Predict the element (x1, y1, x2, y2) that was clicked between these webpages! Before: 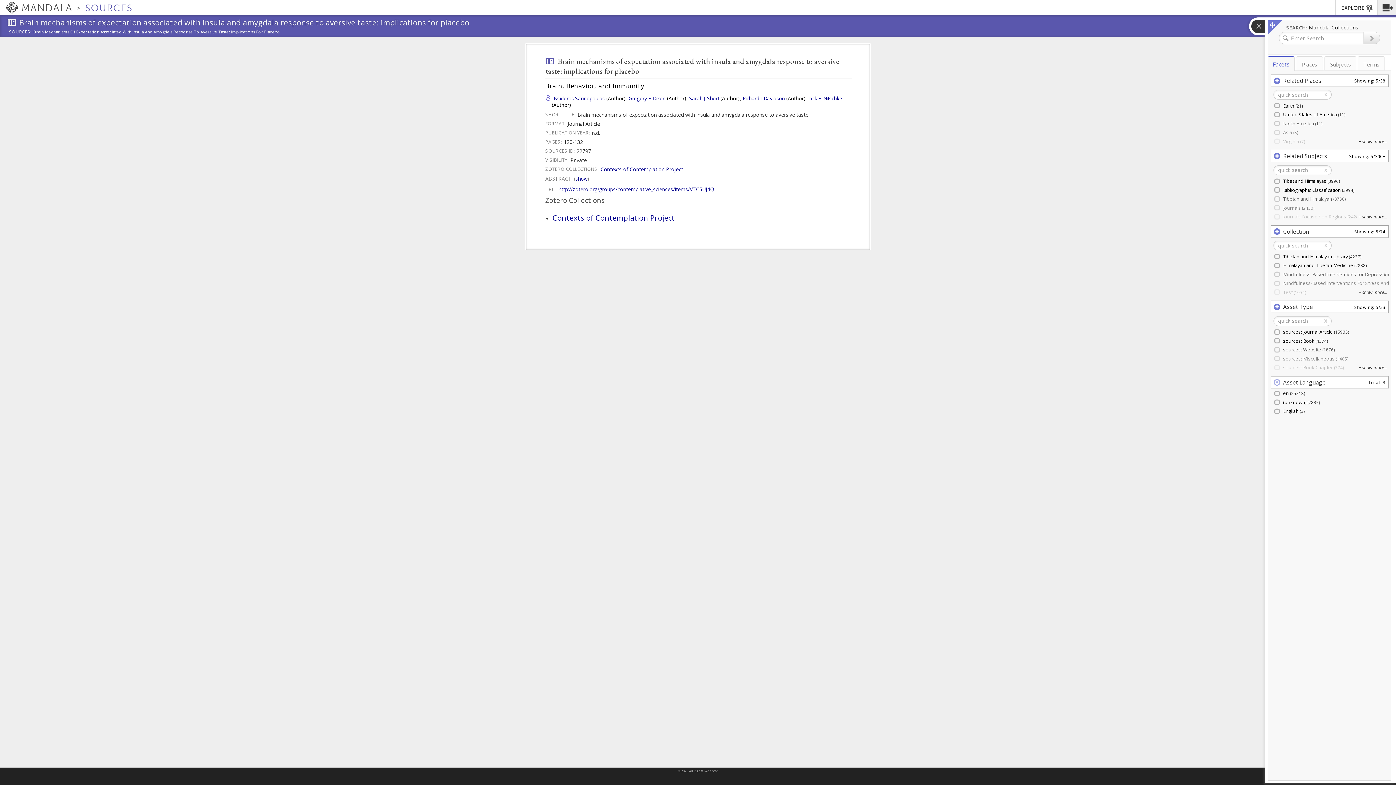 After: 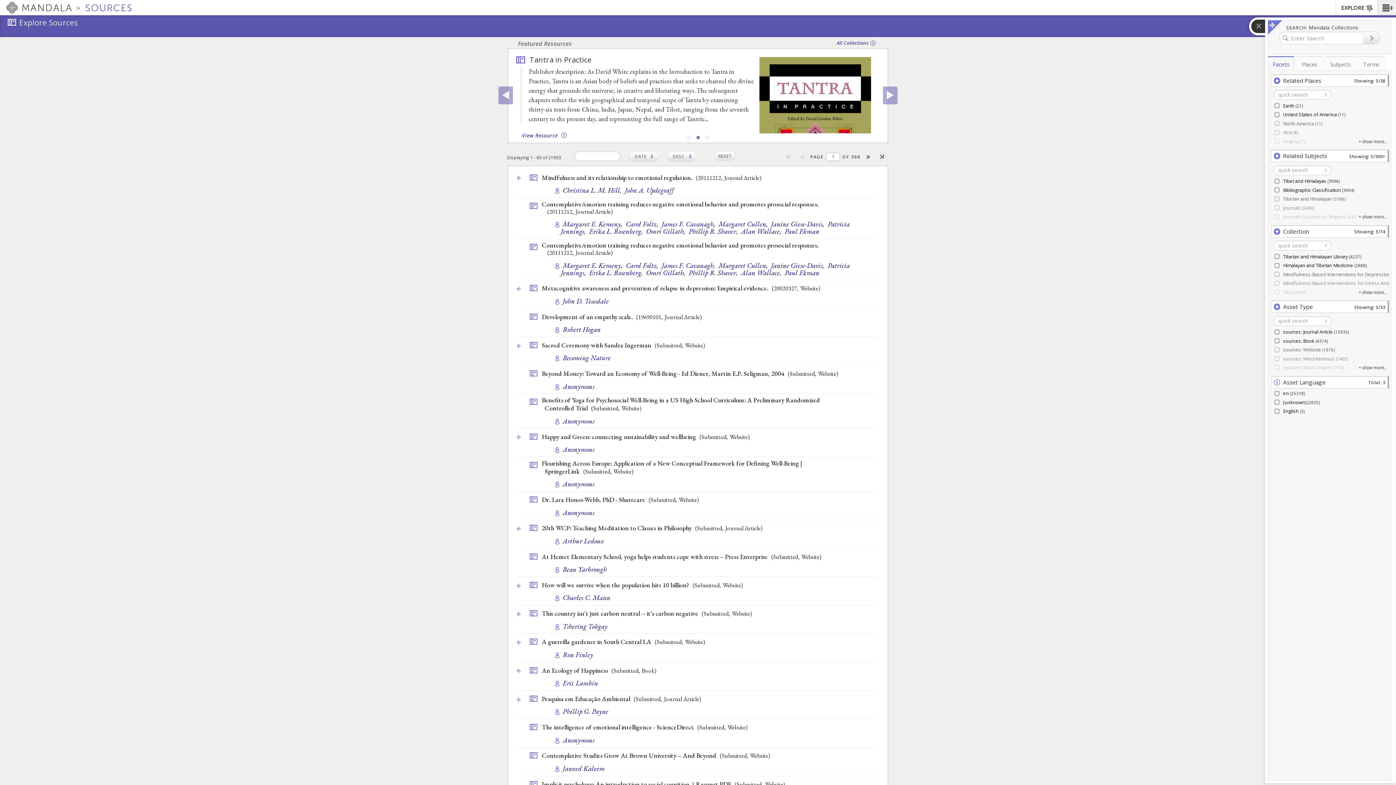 Action: label: SOURCES bbox: (76, 0, 136, 15)